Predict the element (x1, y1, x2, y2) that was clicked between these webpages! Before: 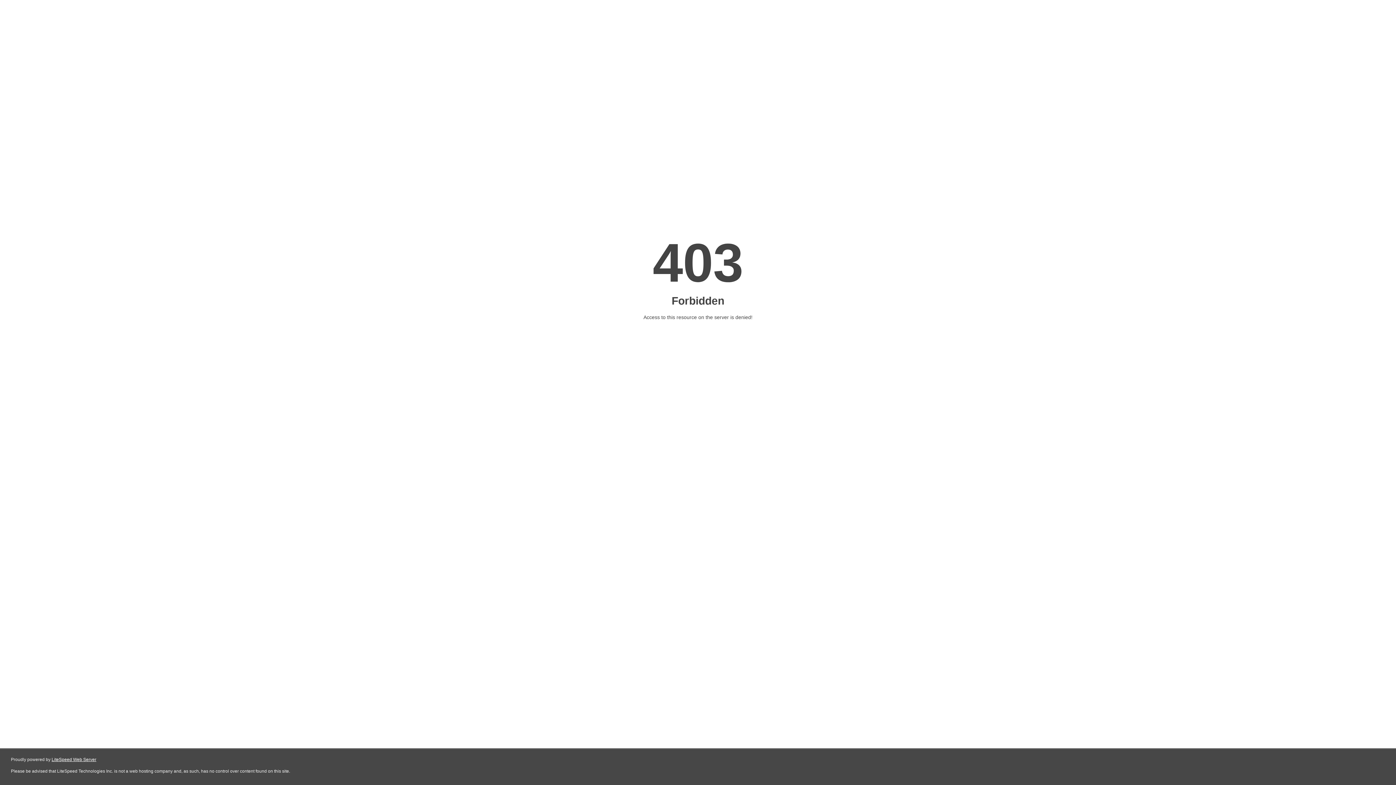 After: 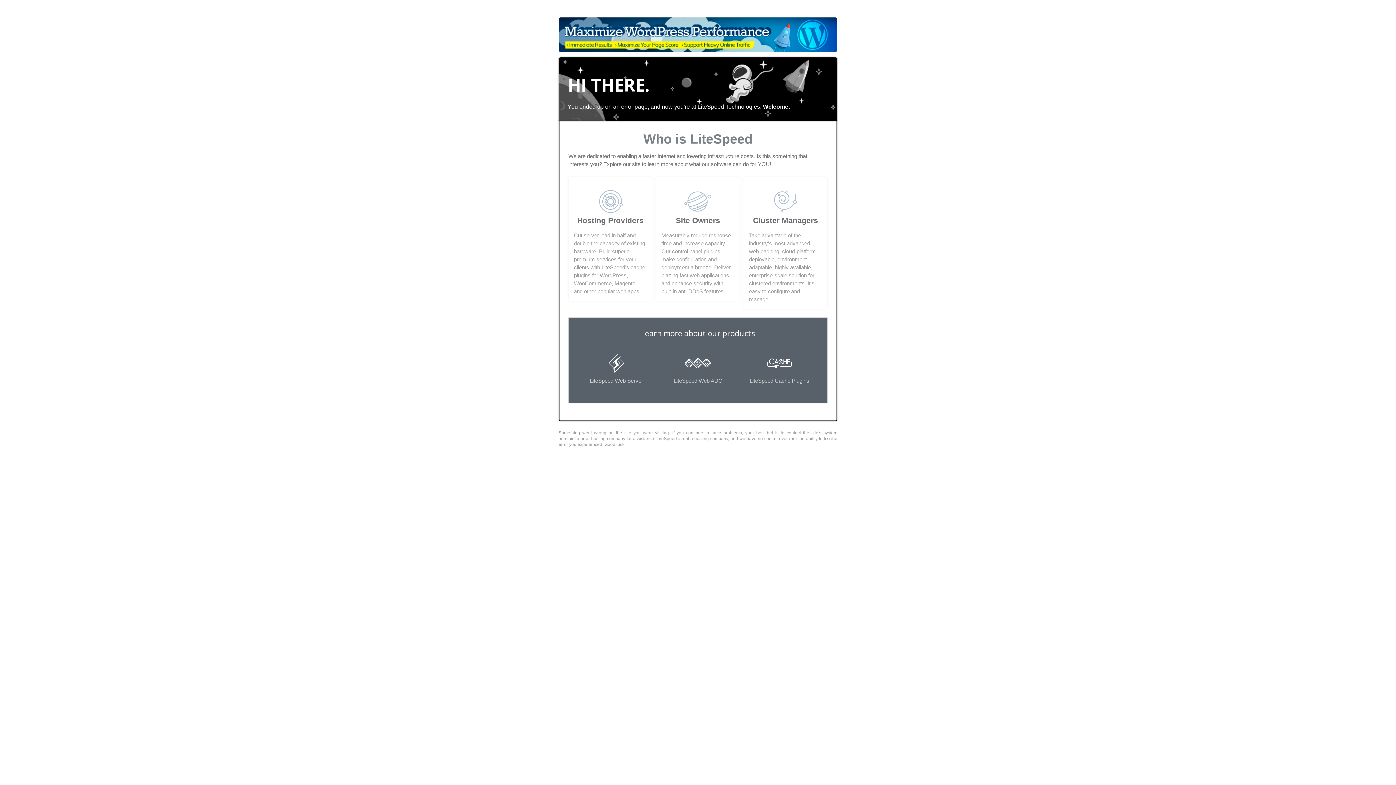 Action: label: LiteSpeed Web Server bbox: (51, 757, 96, 762)